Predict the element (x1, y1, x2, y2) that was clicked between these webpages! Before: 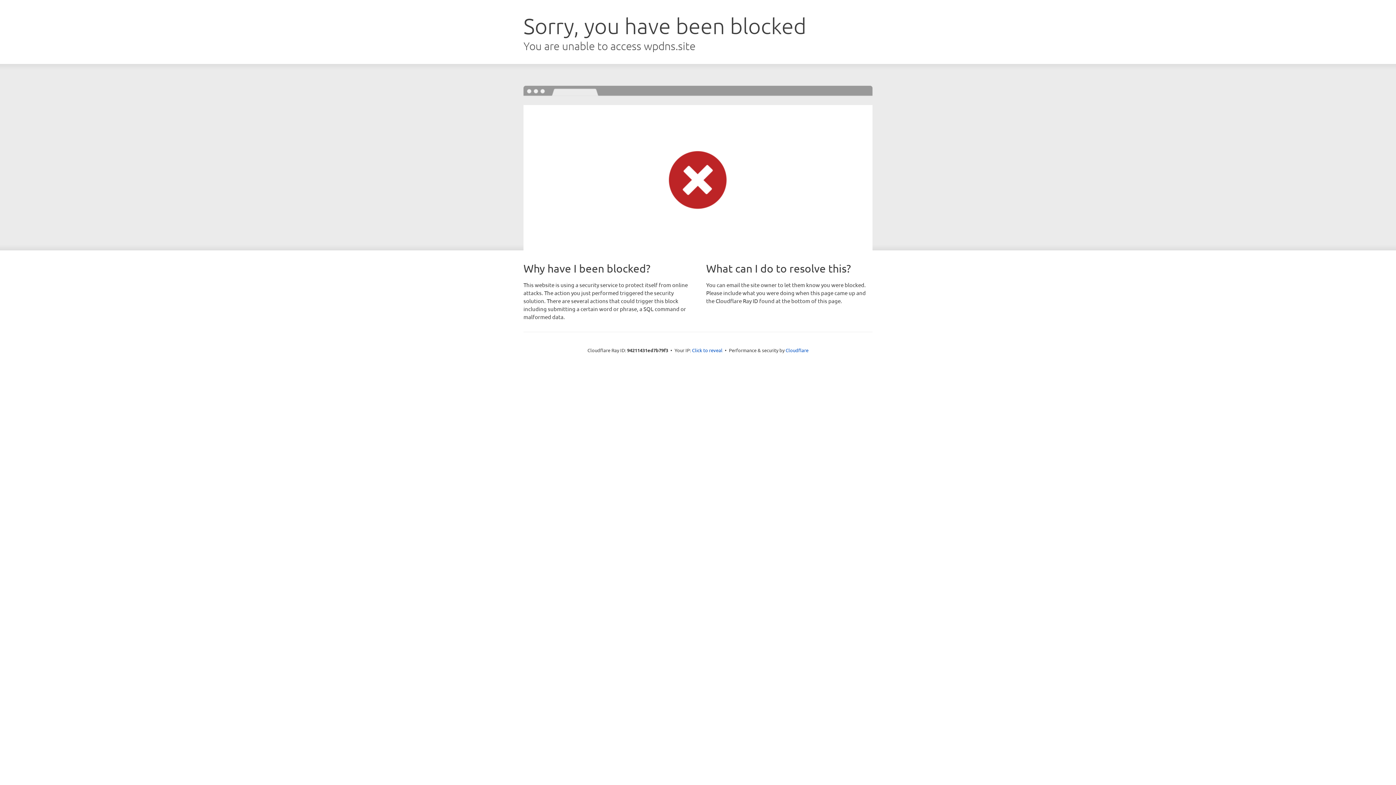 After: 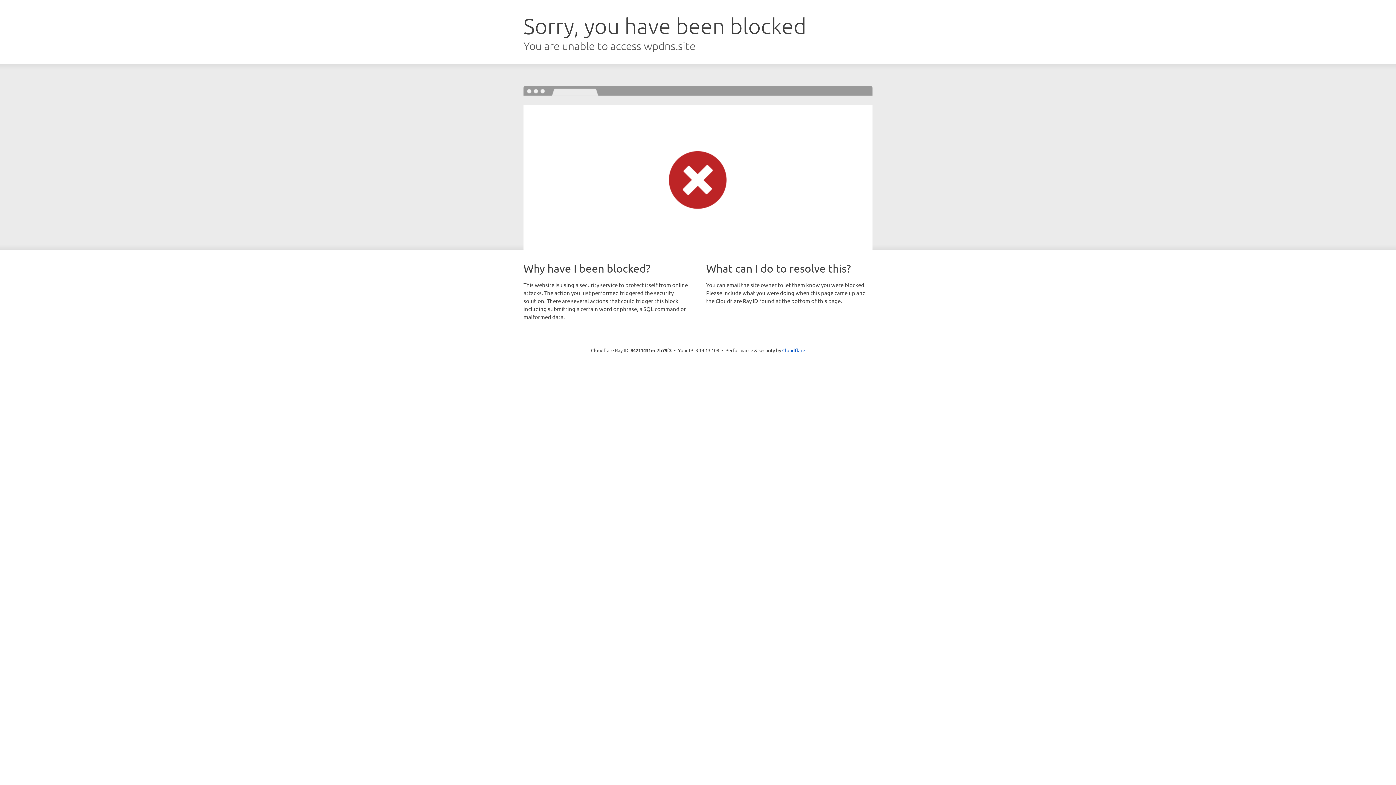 Action: label: Click to reveal bbox: (692, 346, 722, 353)